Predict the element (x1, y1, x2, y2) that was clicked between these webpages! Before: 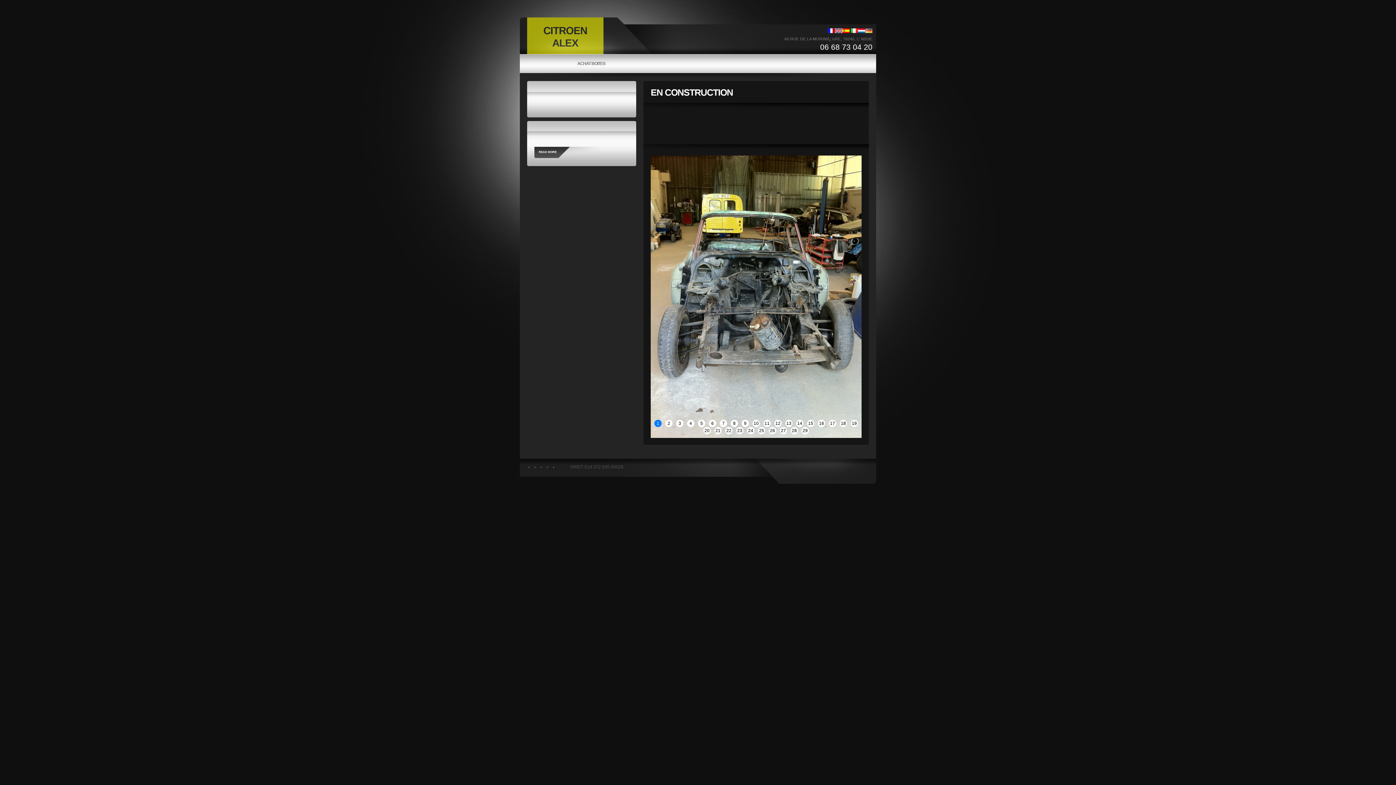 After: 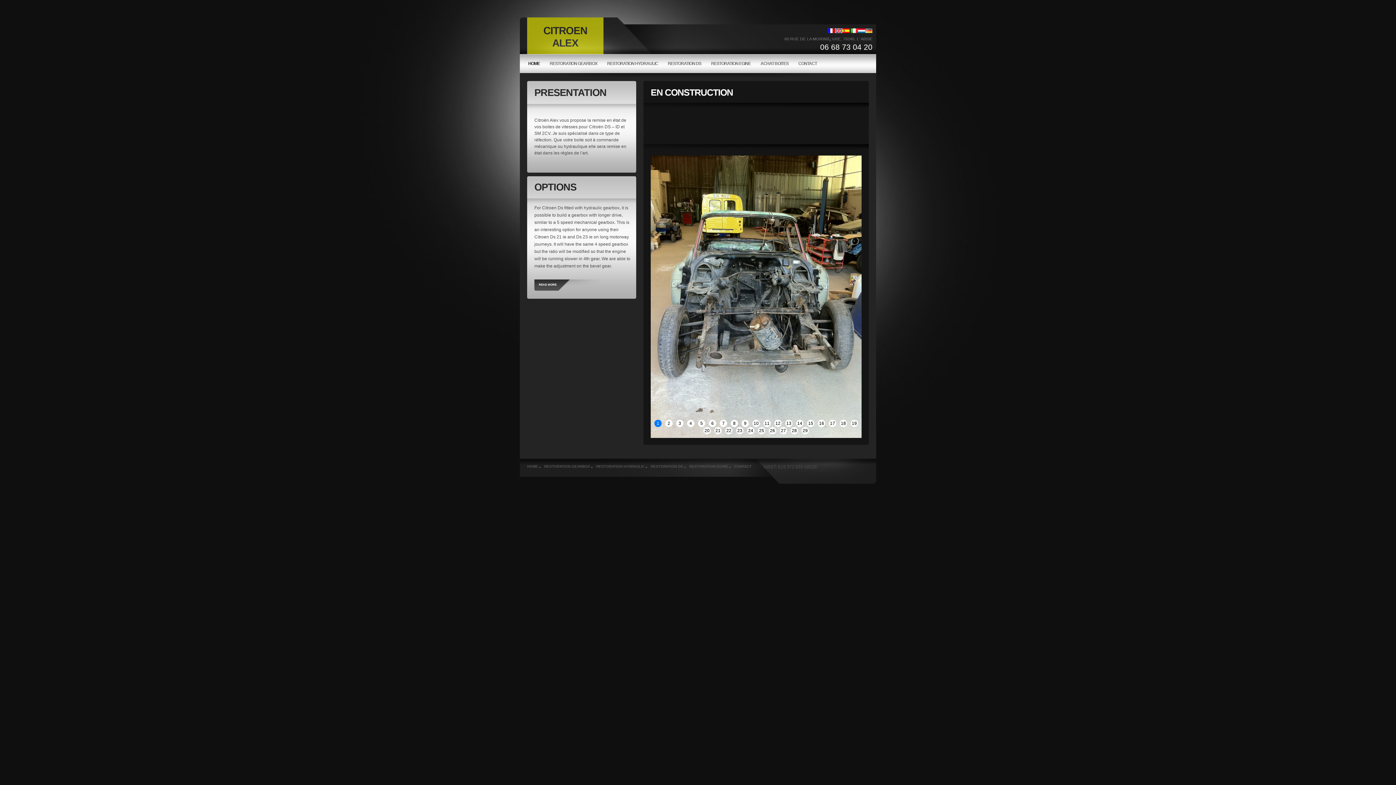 Action: bbox: (835, 29, 842, 34)